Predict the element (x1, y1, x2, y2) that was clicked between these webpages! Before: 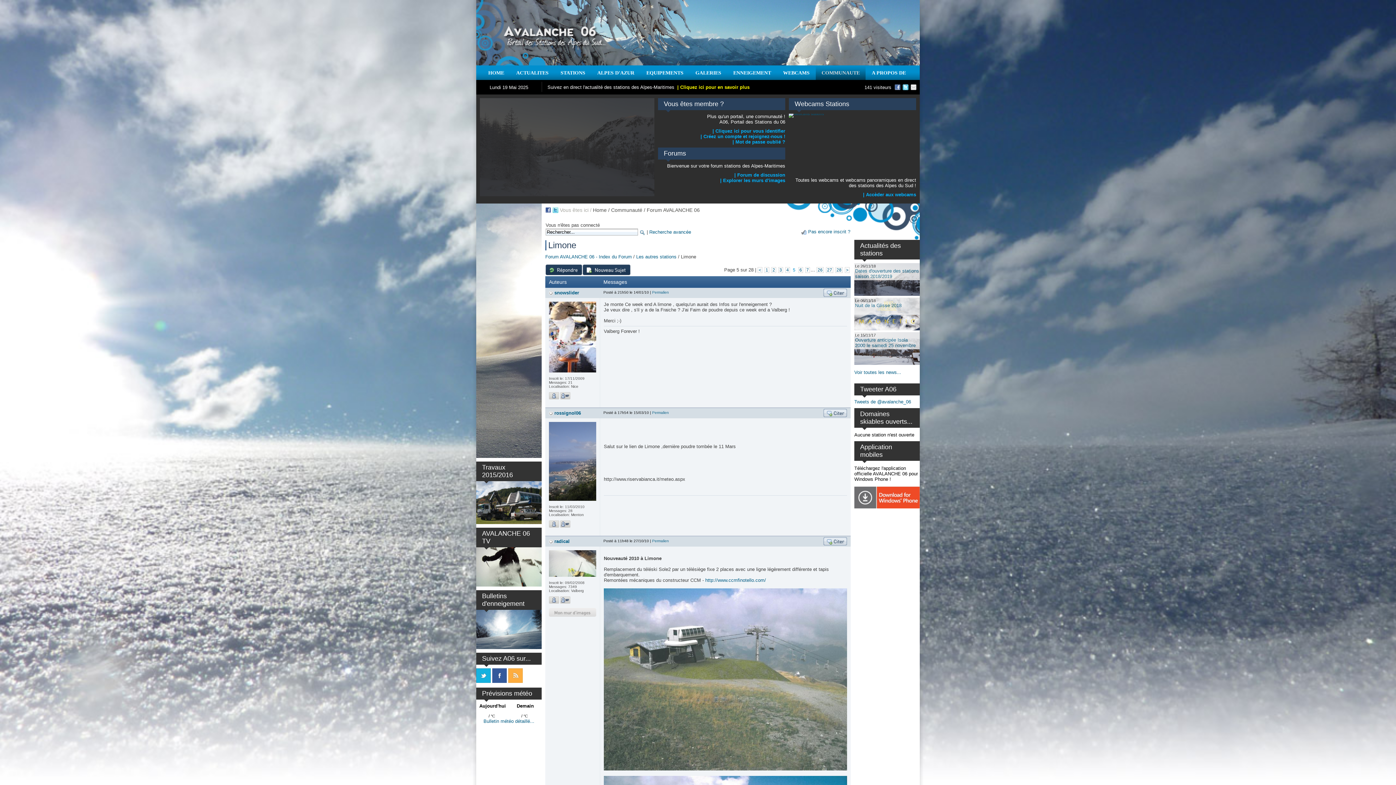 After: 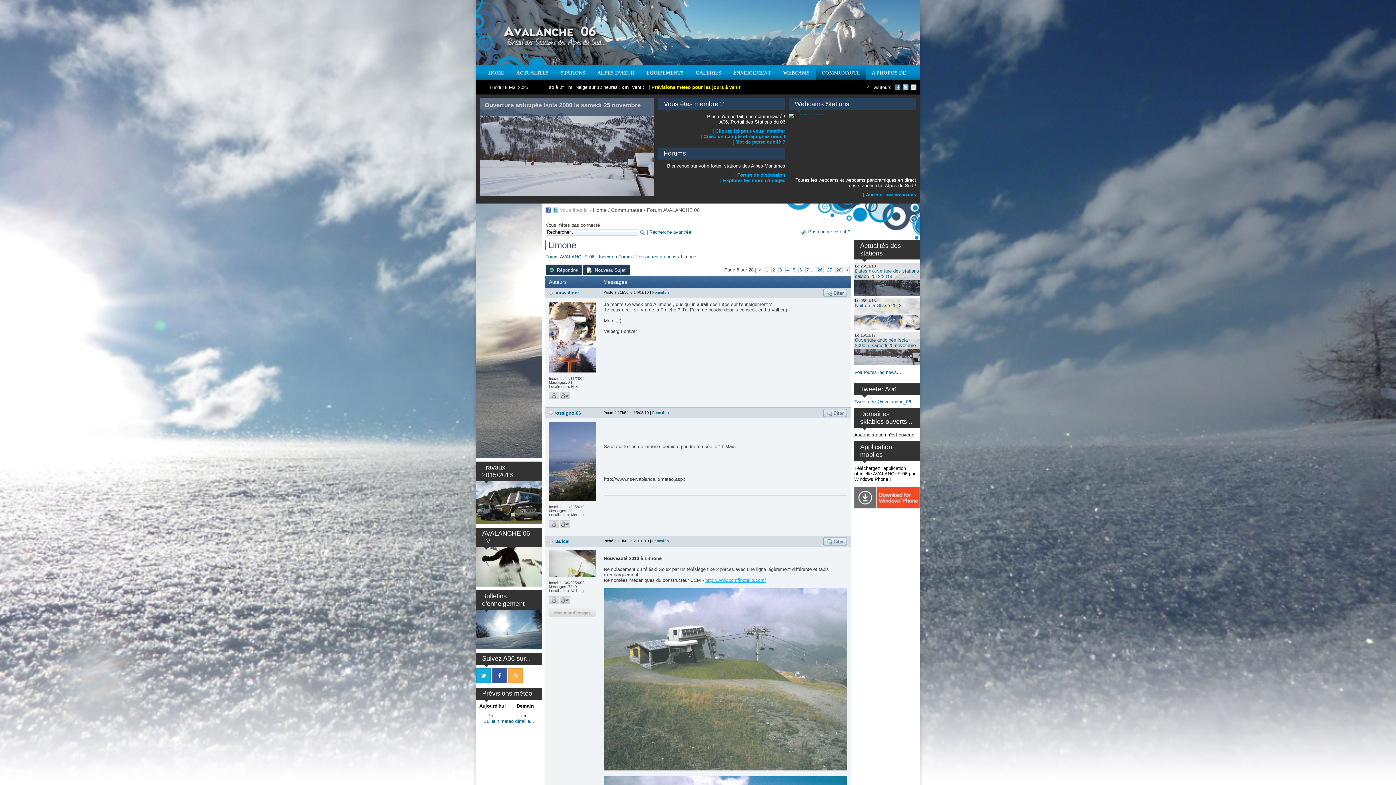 Action: bbox: (705, 577, 766, 583) label: http://www.ccmfinotello.com/